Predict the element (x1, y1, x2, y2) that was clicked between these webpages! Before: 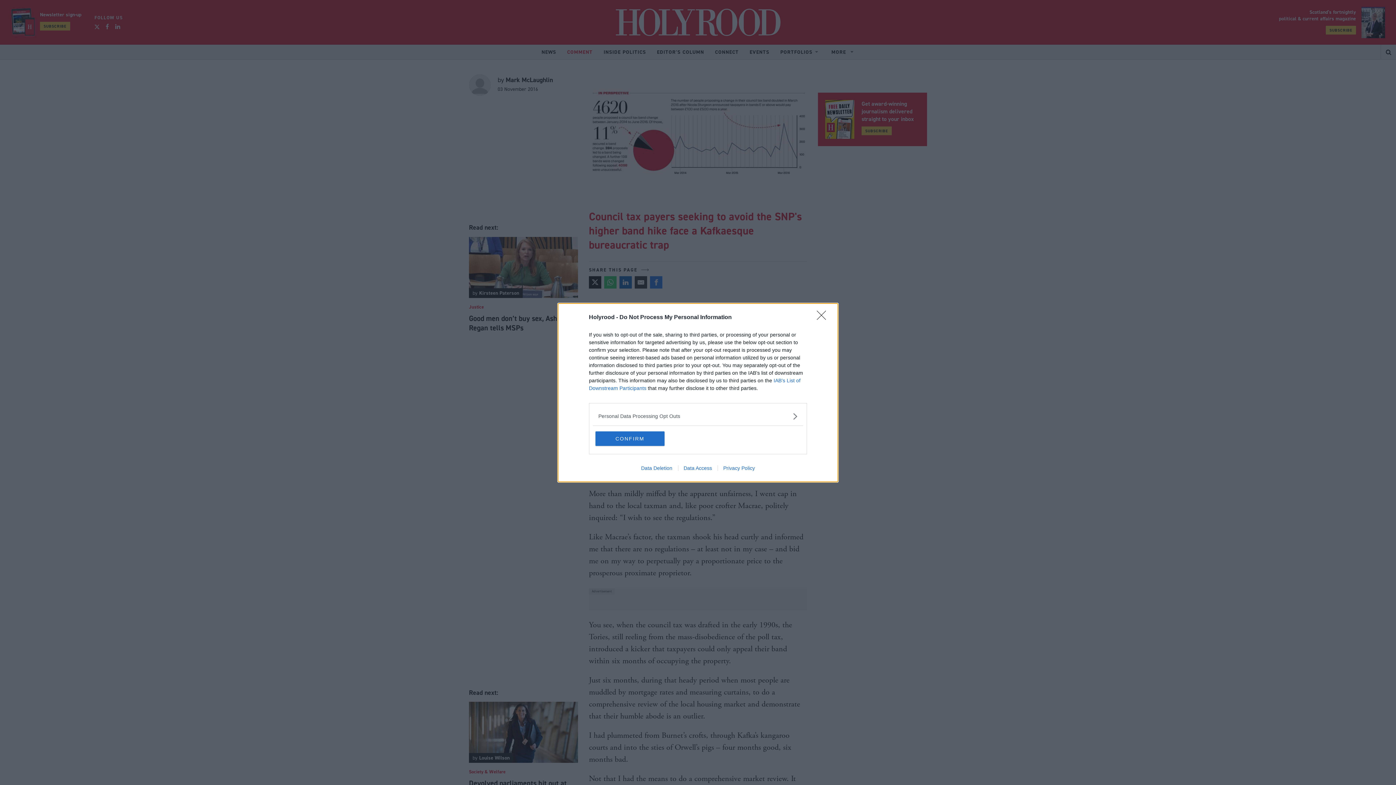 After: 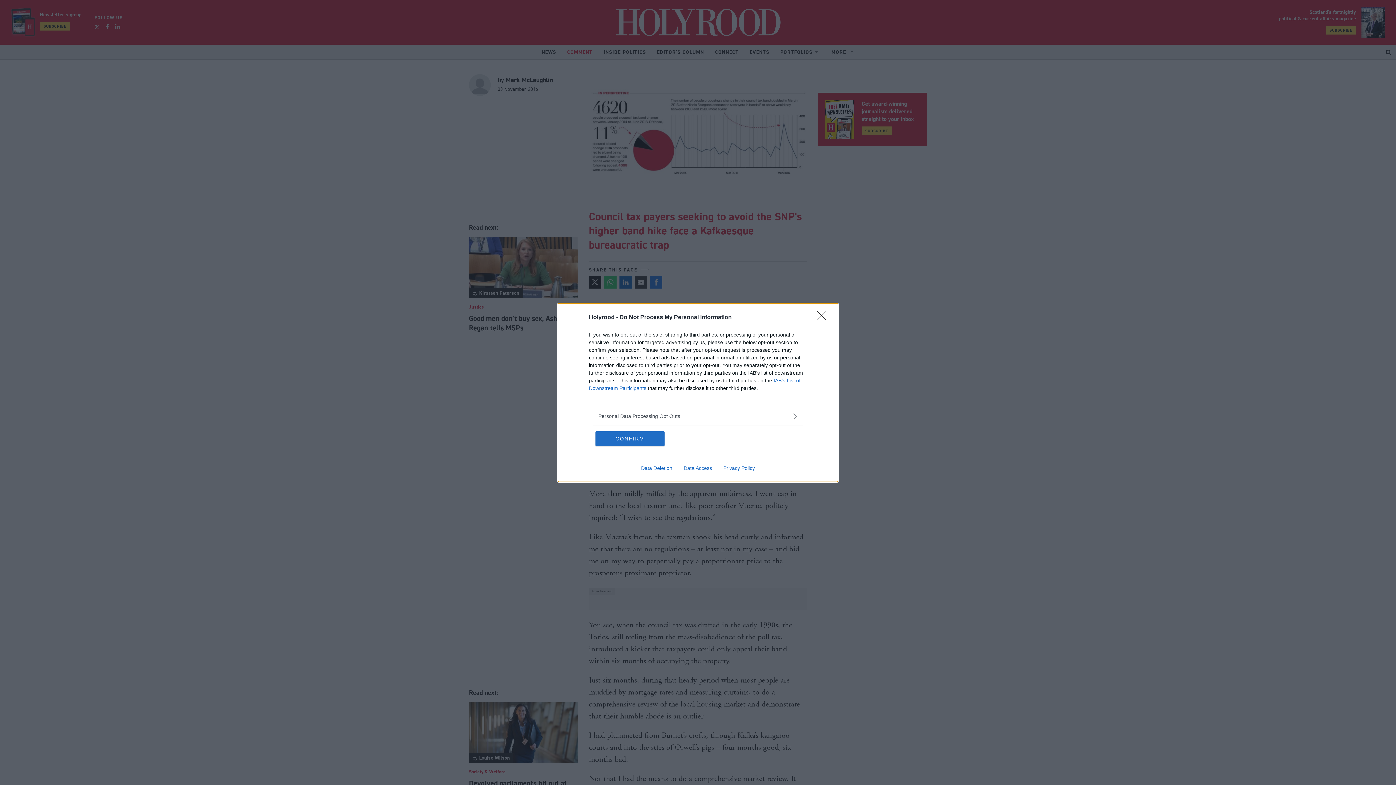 Action: label: Data Deletion bbox: (635, 465, 678, 471)